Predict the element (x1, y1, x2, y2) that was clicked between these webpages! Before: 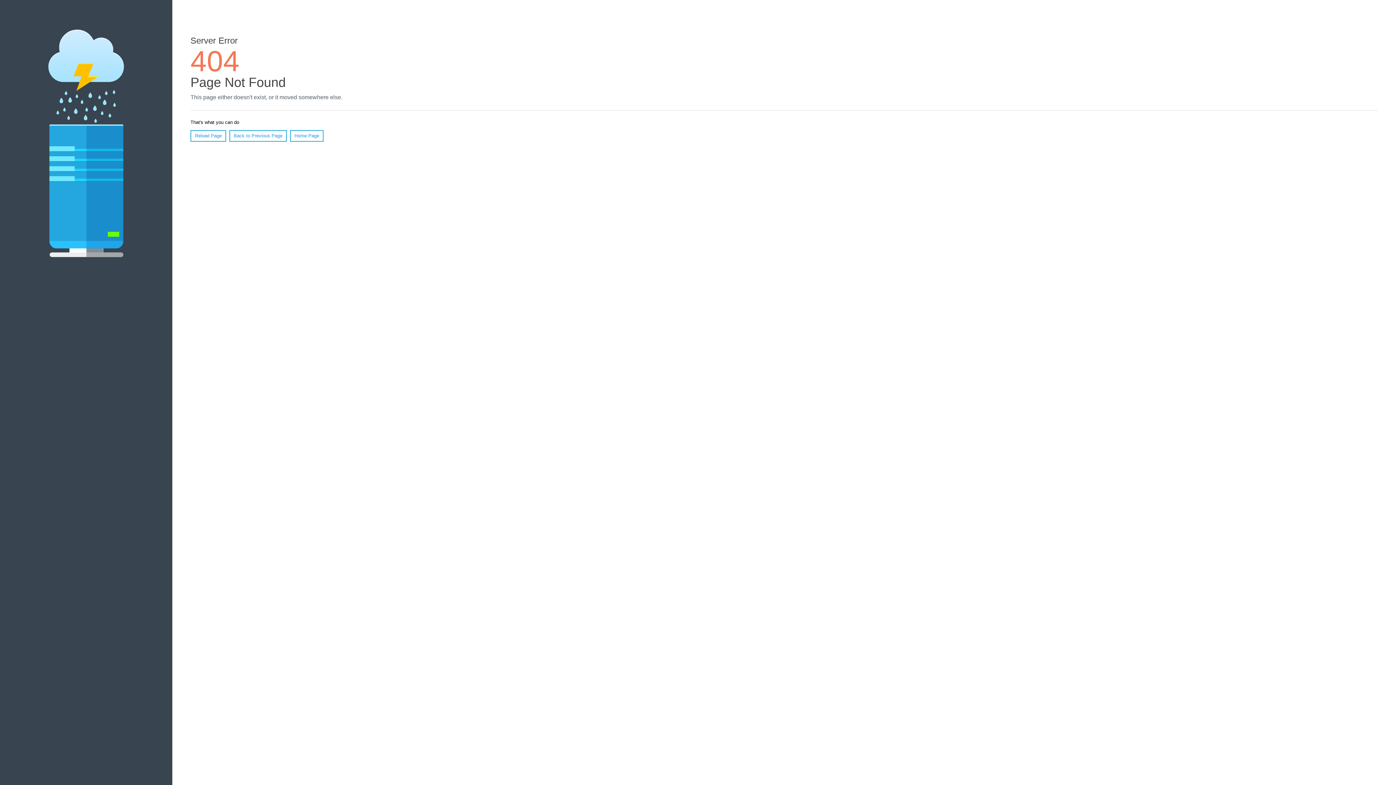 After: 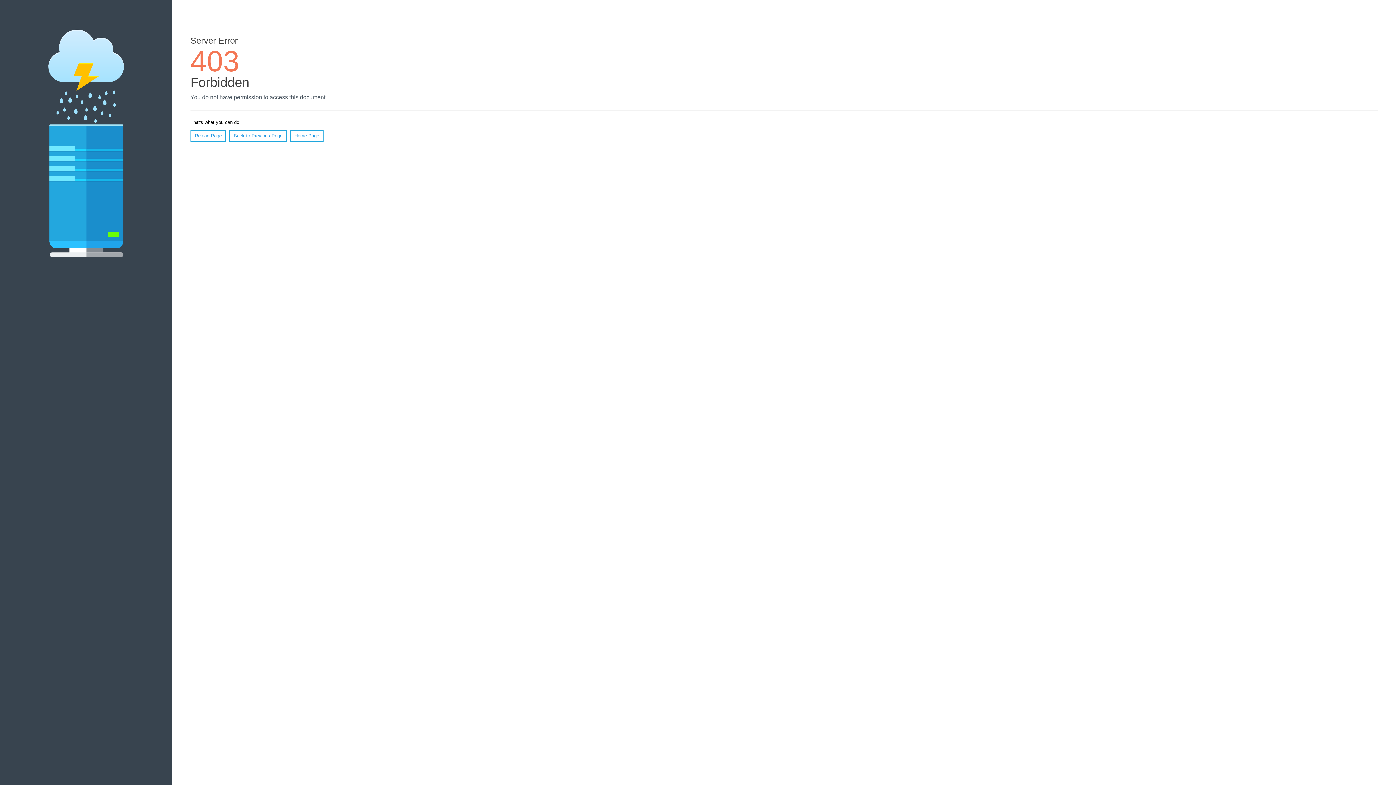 Action: bbox: (290, 130, 323, 141) label: Home Page